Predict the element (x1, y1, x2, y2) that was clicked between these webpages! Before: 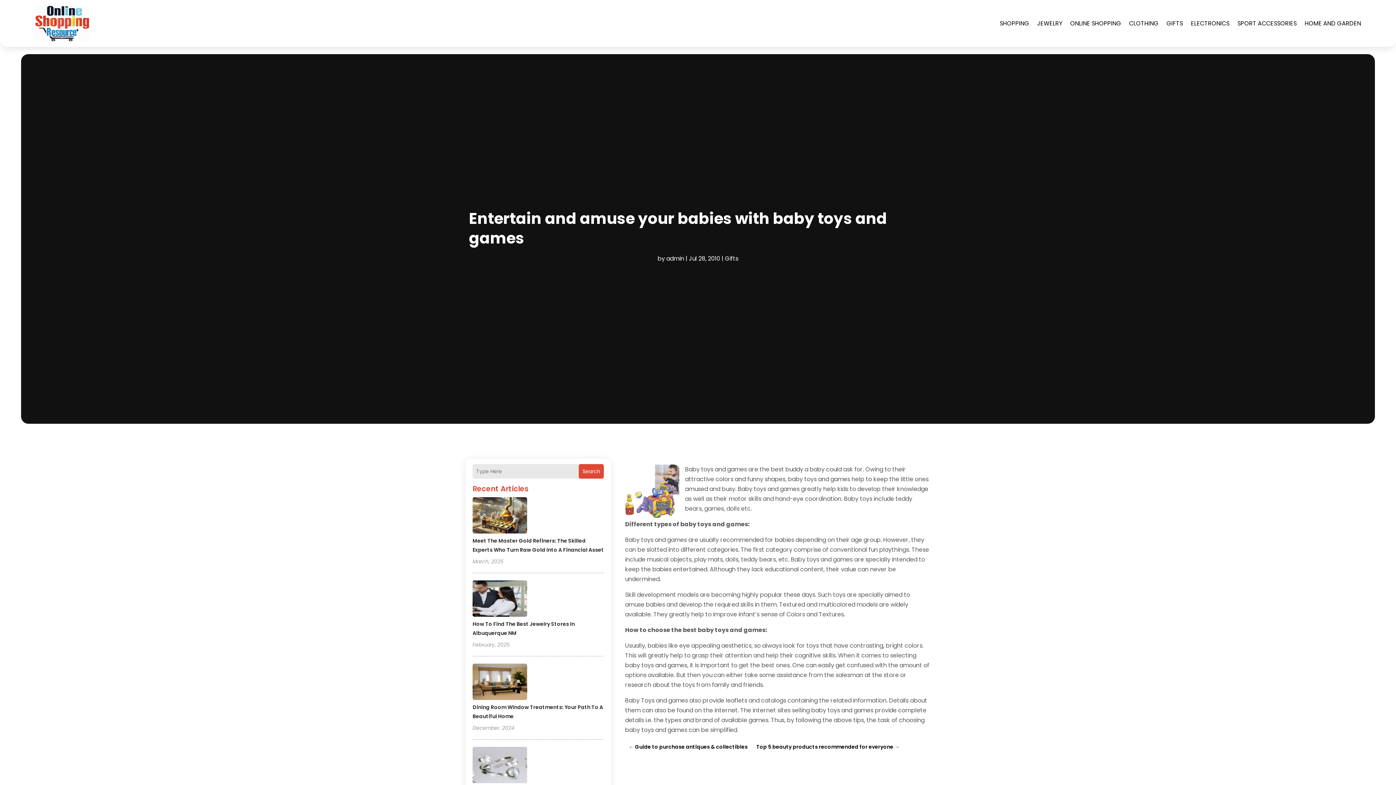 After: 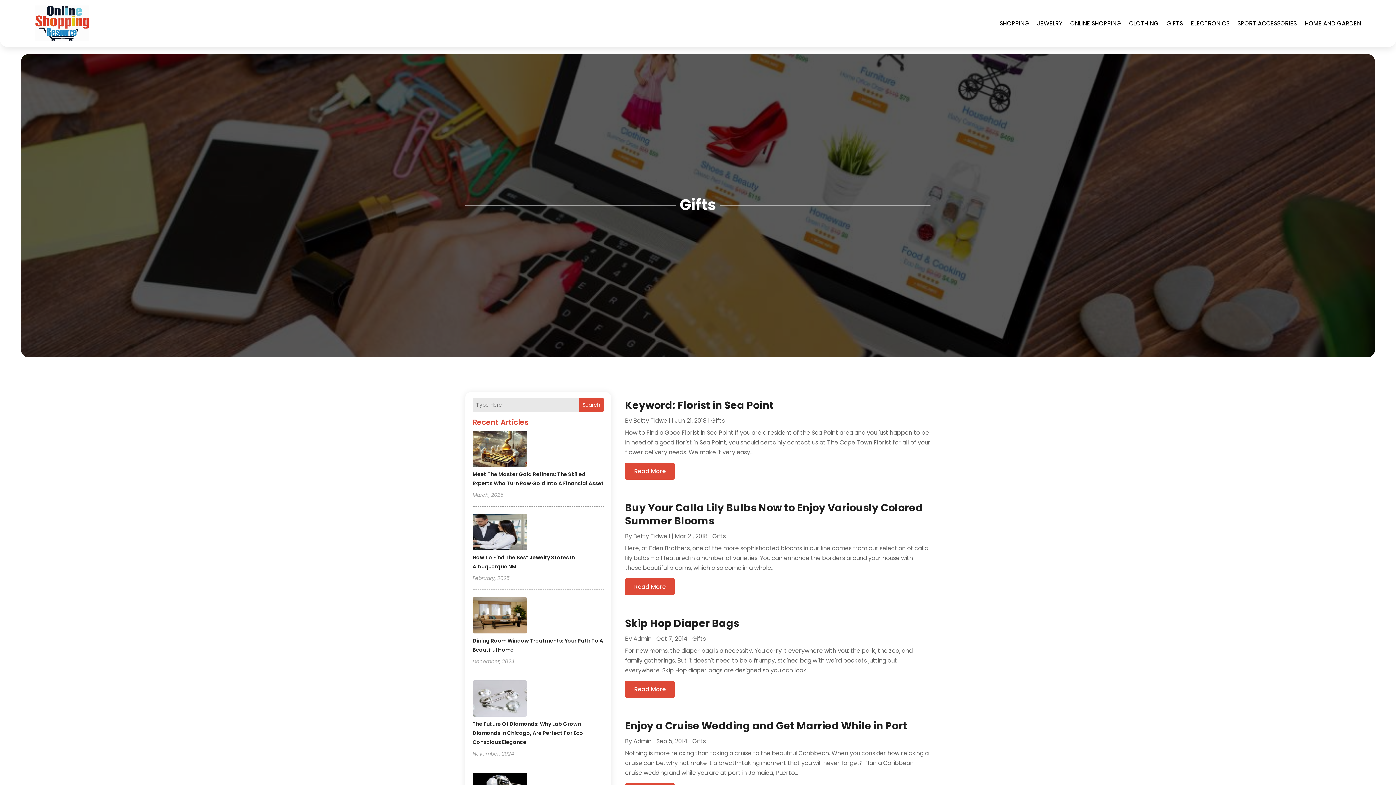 Action: bbox: (725, 254, 738, 262) label: Gifts